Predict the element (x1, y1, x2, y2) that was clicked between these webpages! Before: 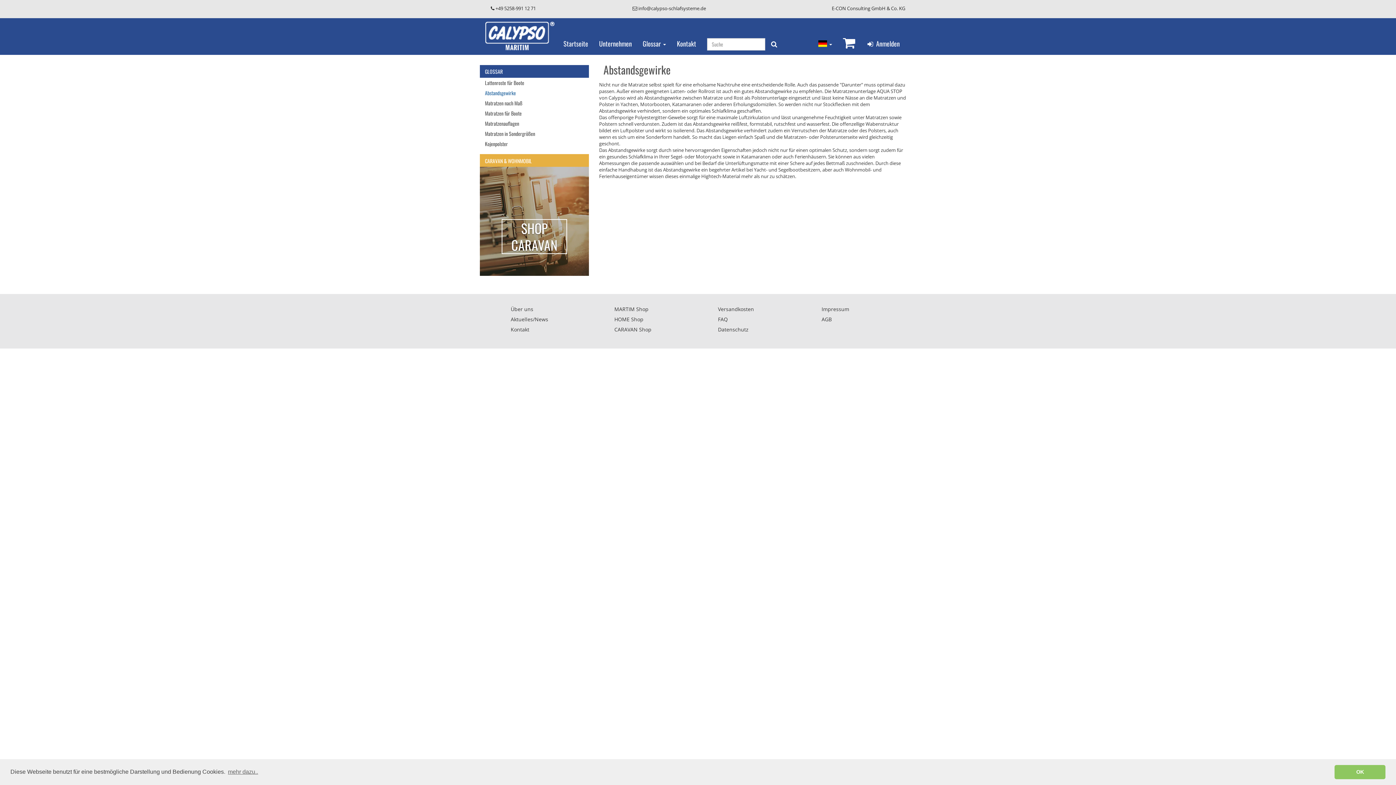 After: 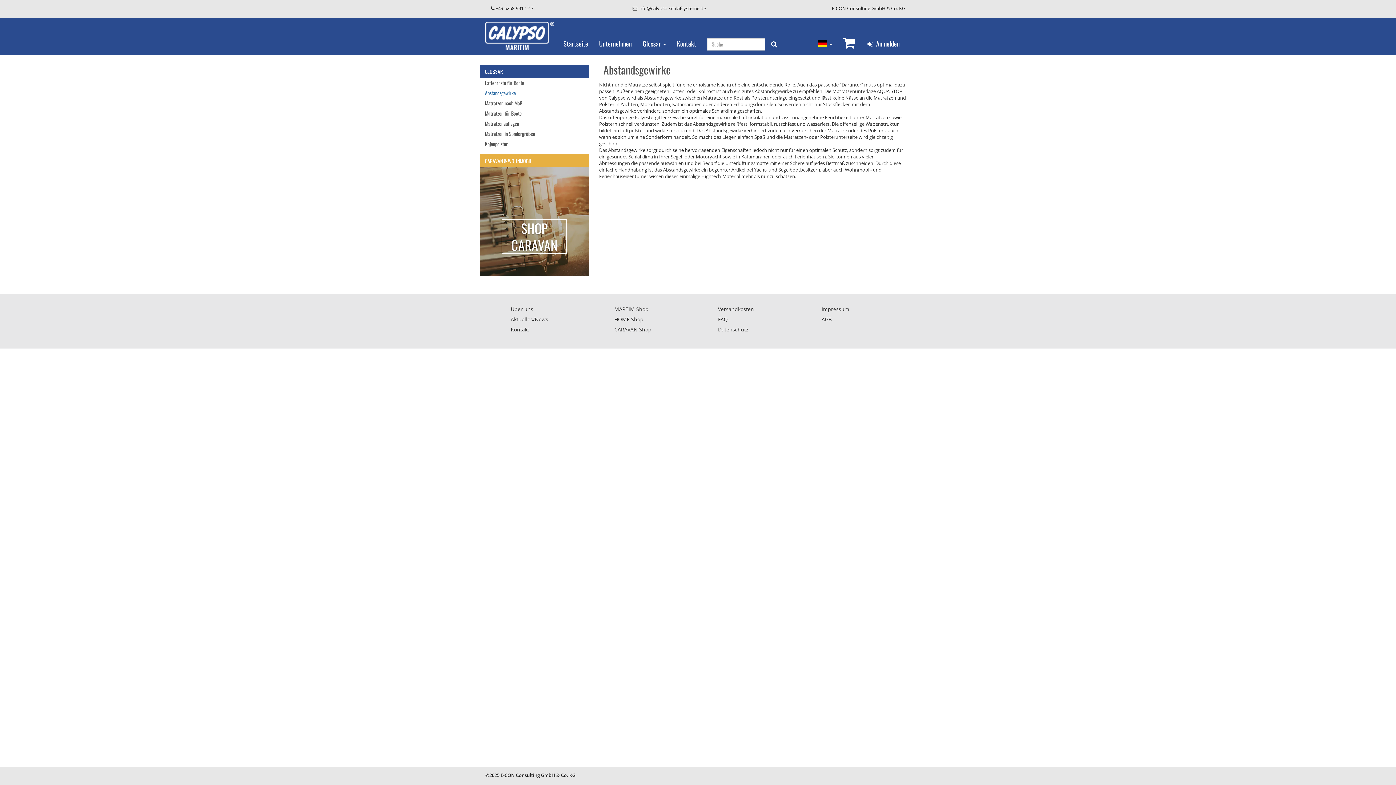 Action: label: dismiss cookie message bbox: (1334, 765, 1385, 779)